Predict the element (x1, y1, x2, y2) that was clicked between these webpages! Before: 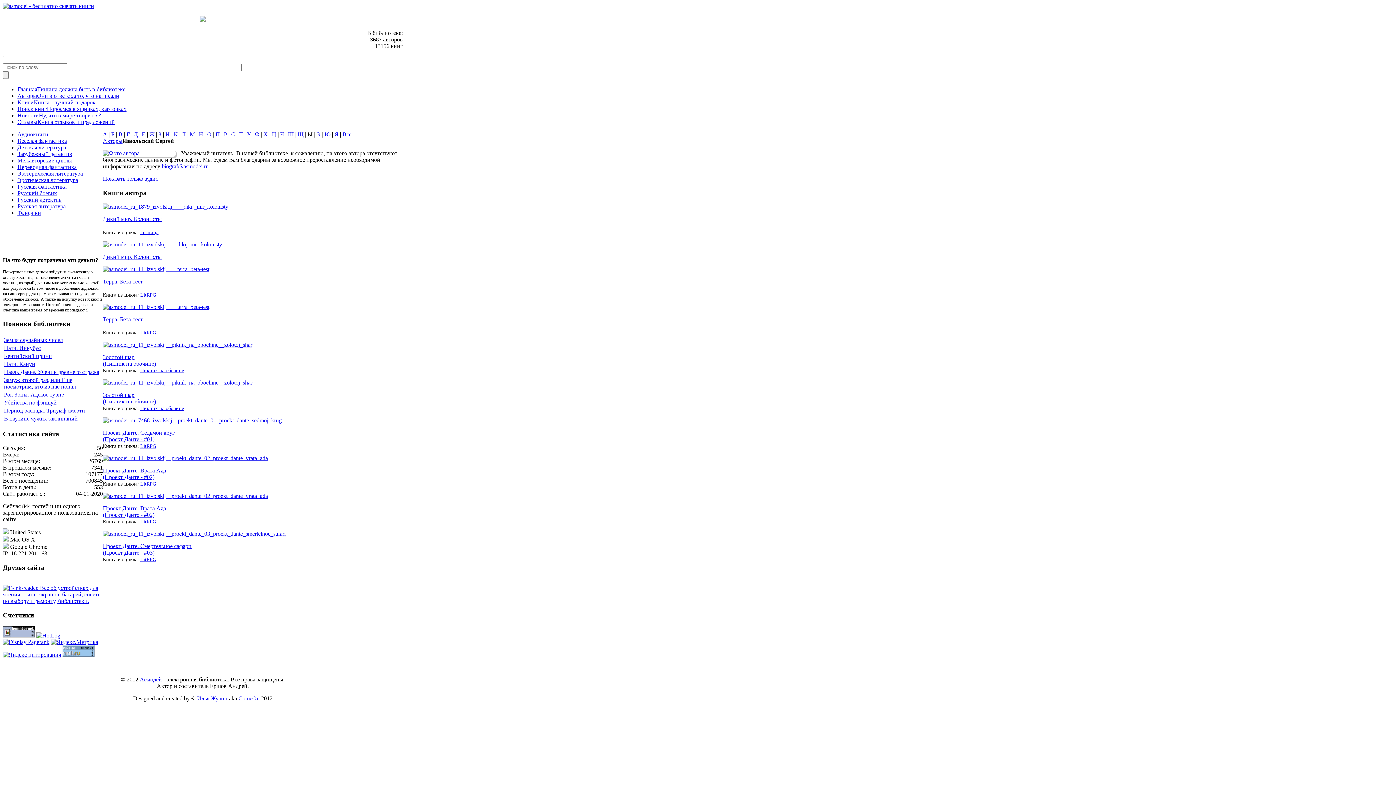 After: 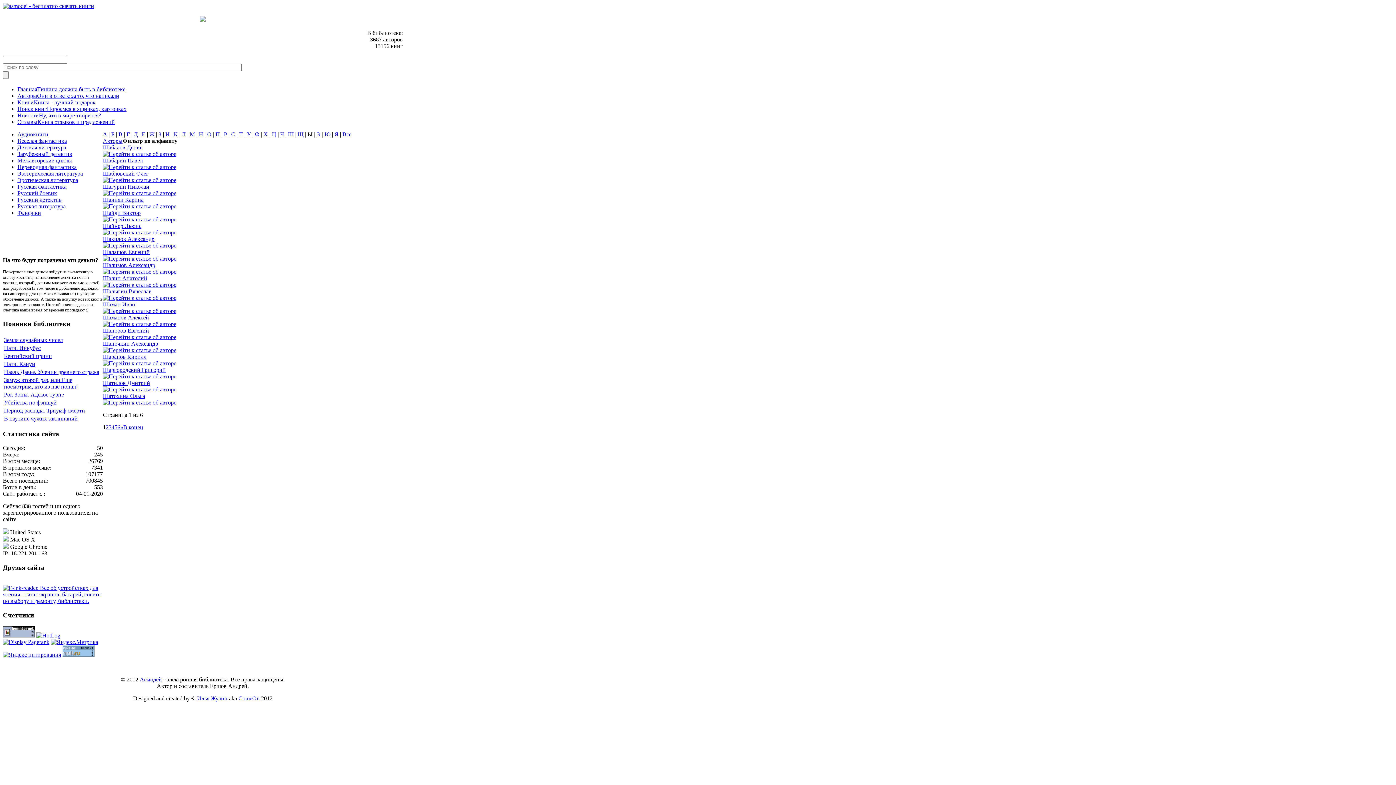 Action: label: Ш bbox: (288, 131, 293, 137)